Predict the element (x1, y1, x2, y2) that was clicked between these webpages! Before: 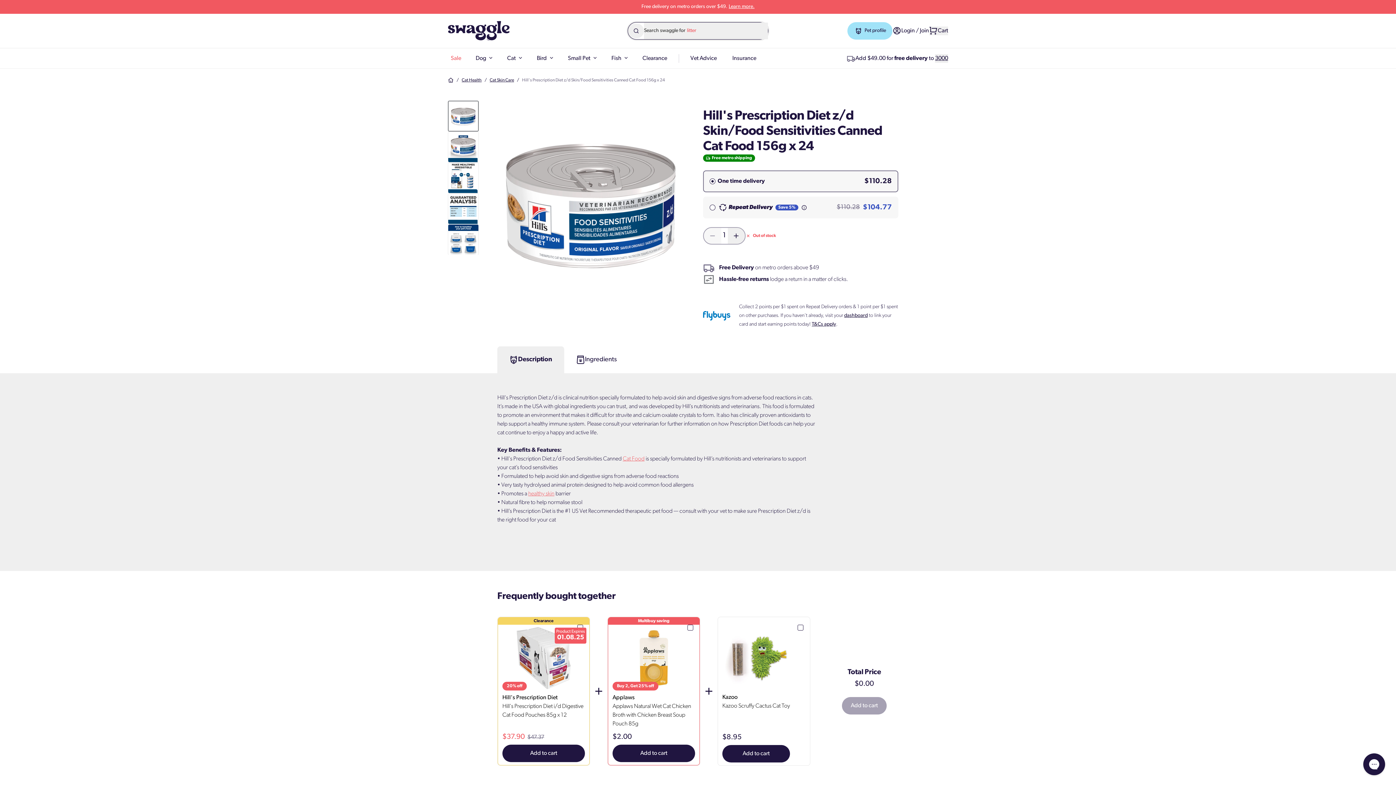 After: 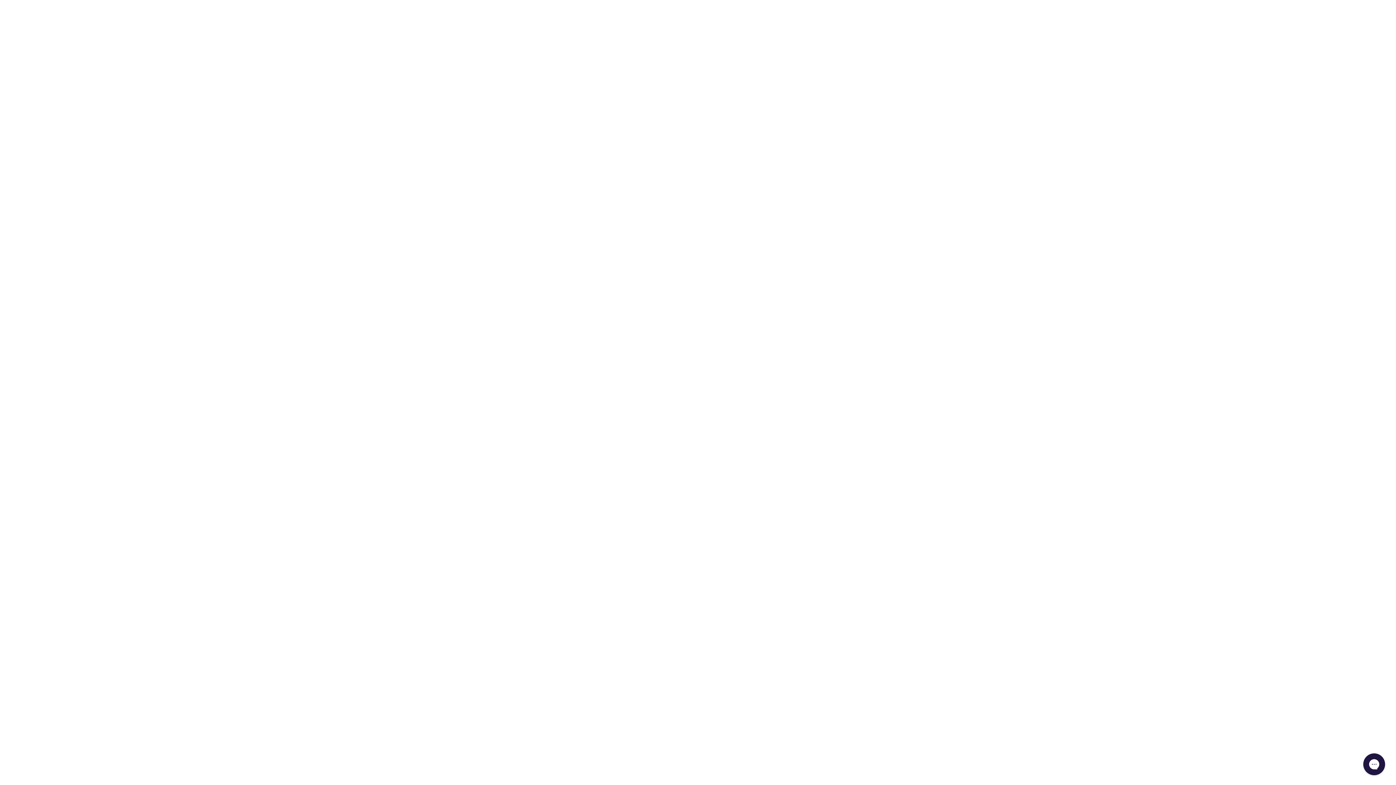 Action: bbox: (448, 21, 509, 40)